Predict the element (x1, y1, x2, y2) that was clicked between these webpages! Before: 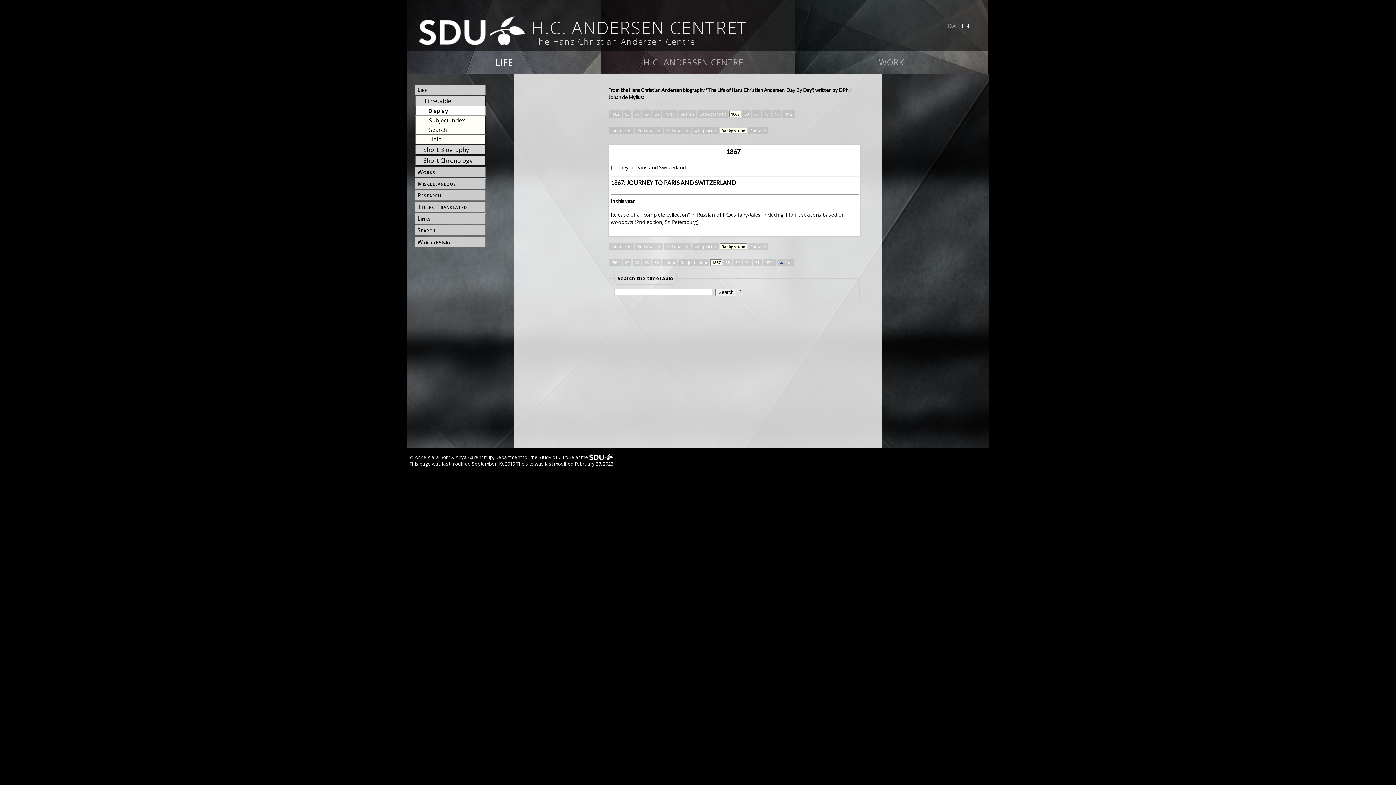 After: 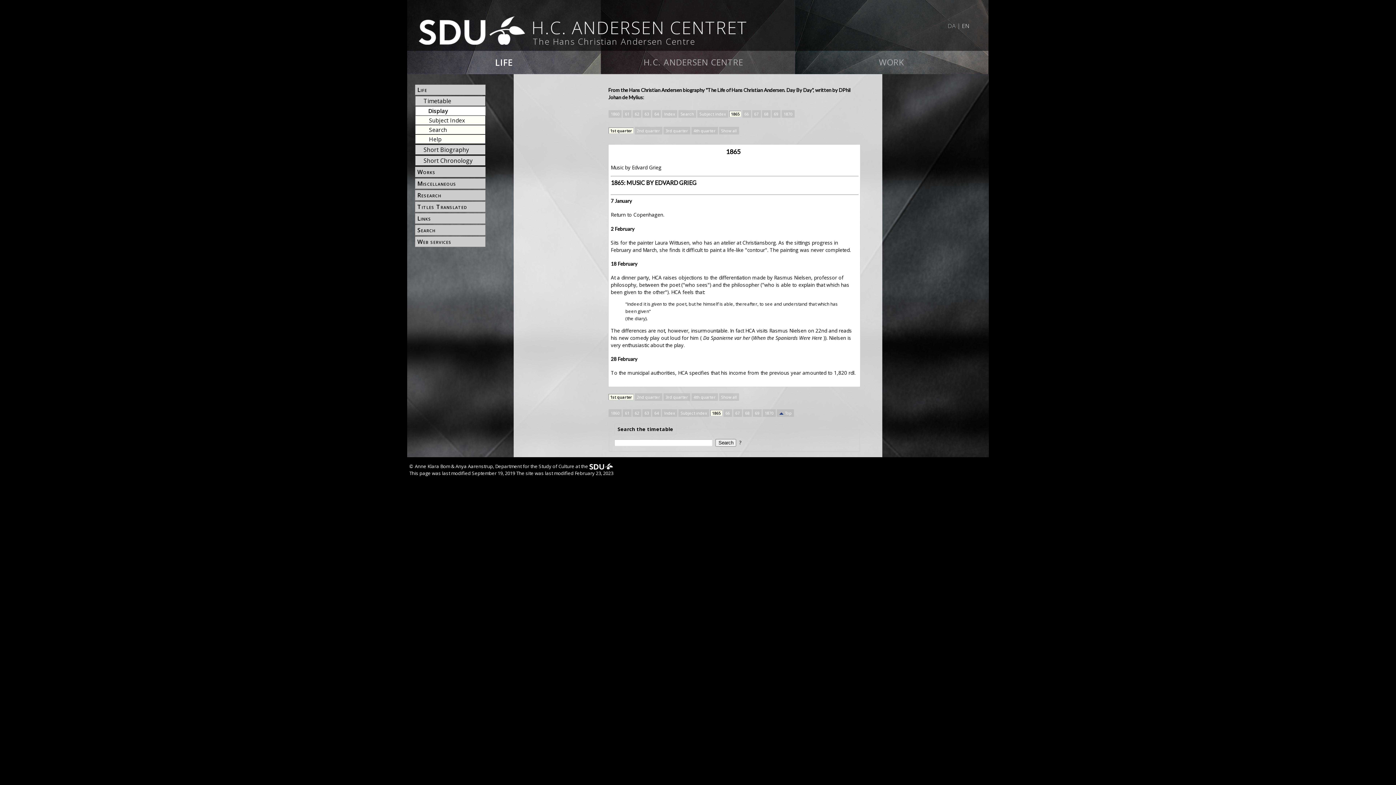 Action: bbox: (642, 258, 651, 266) label: 65